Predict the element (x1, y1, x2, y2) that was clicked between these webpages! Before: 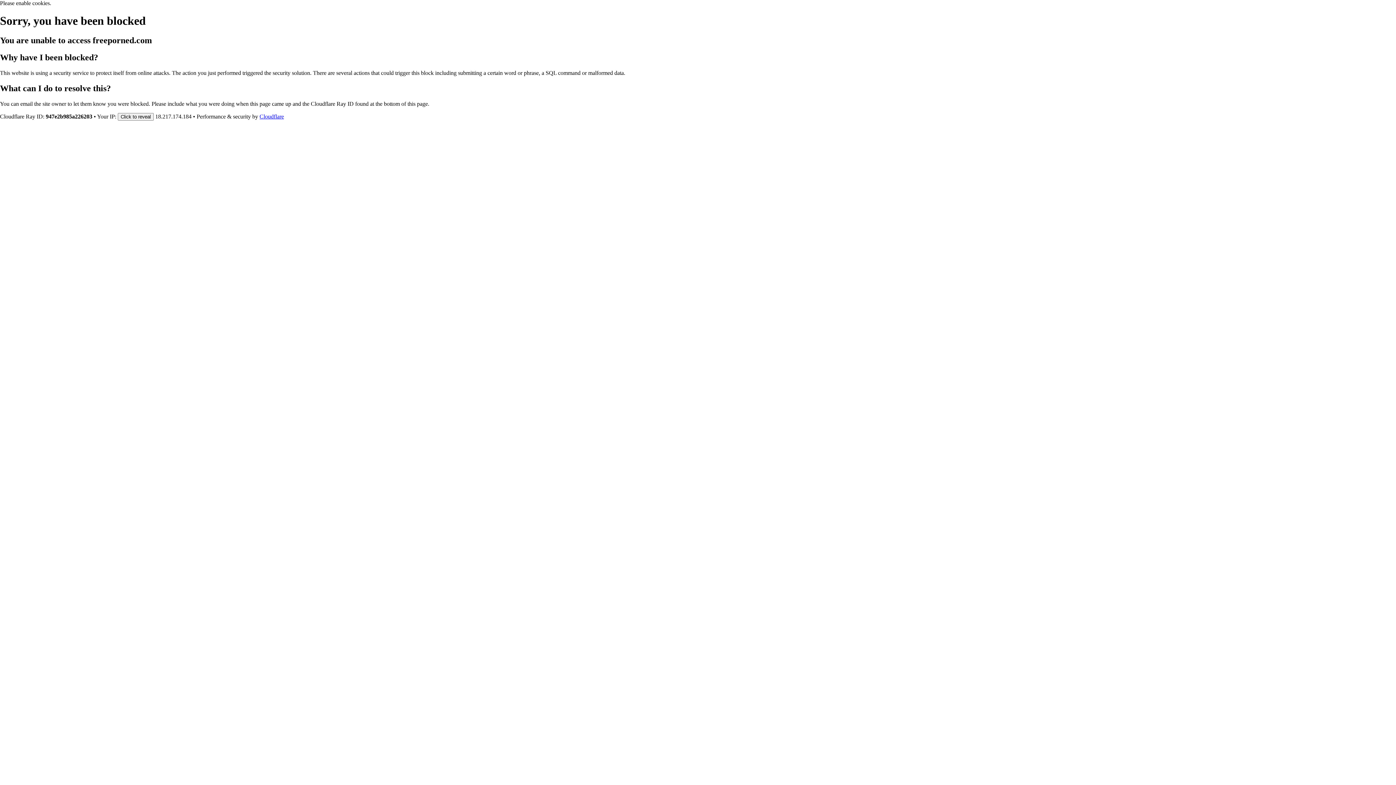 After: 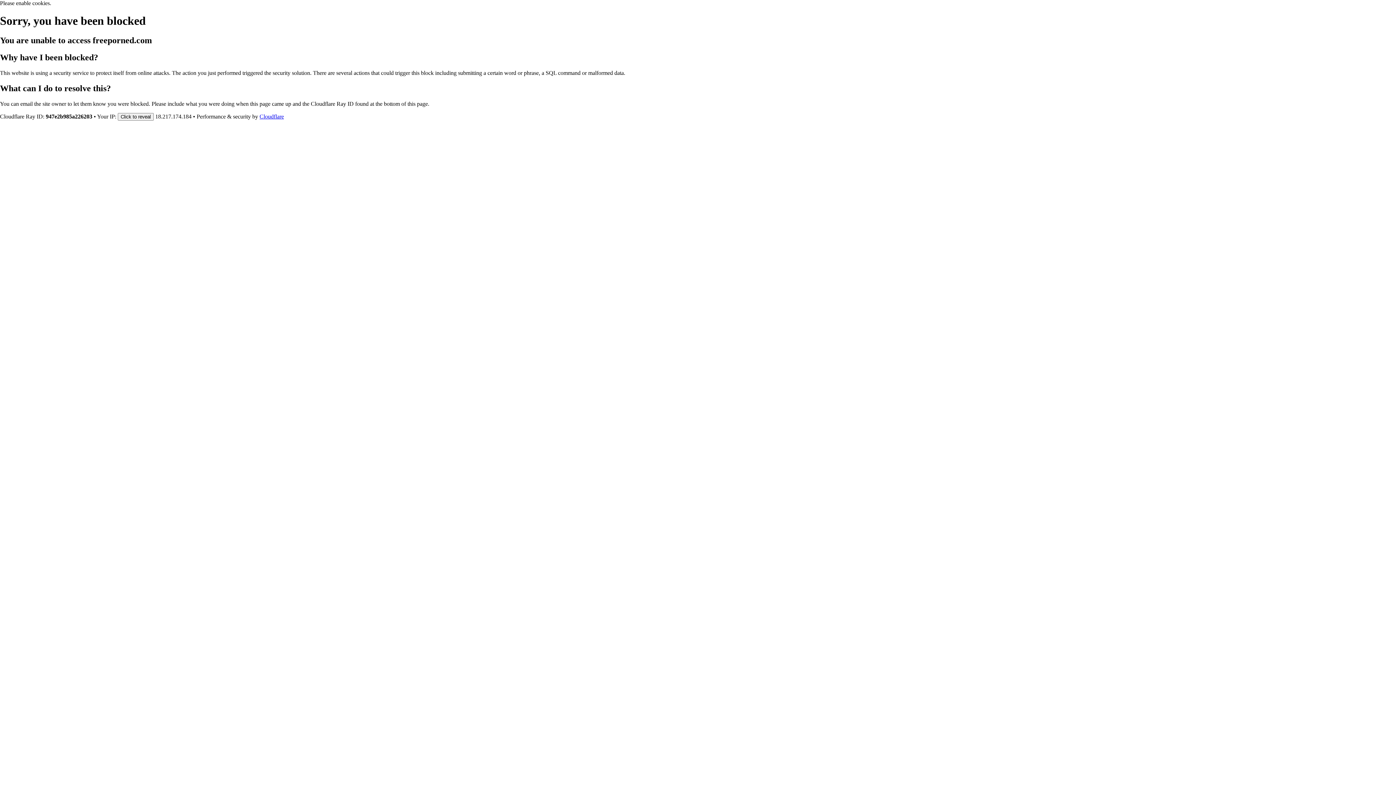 Action: bbox: (259, 113, 284, 119) label: Cloudflare